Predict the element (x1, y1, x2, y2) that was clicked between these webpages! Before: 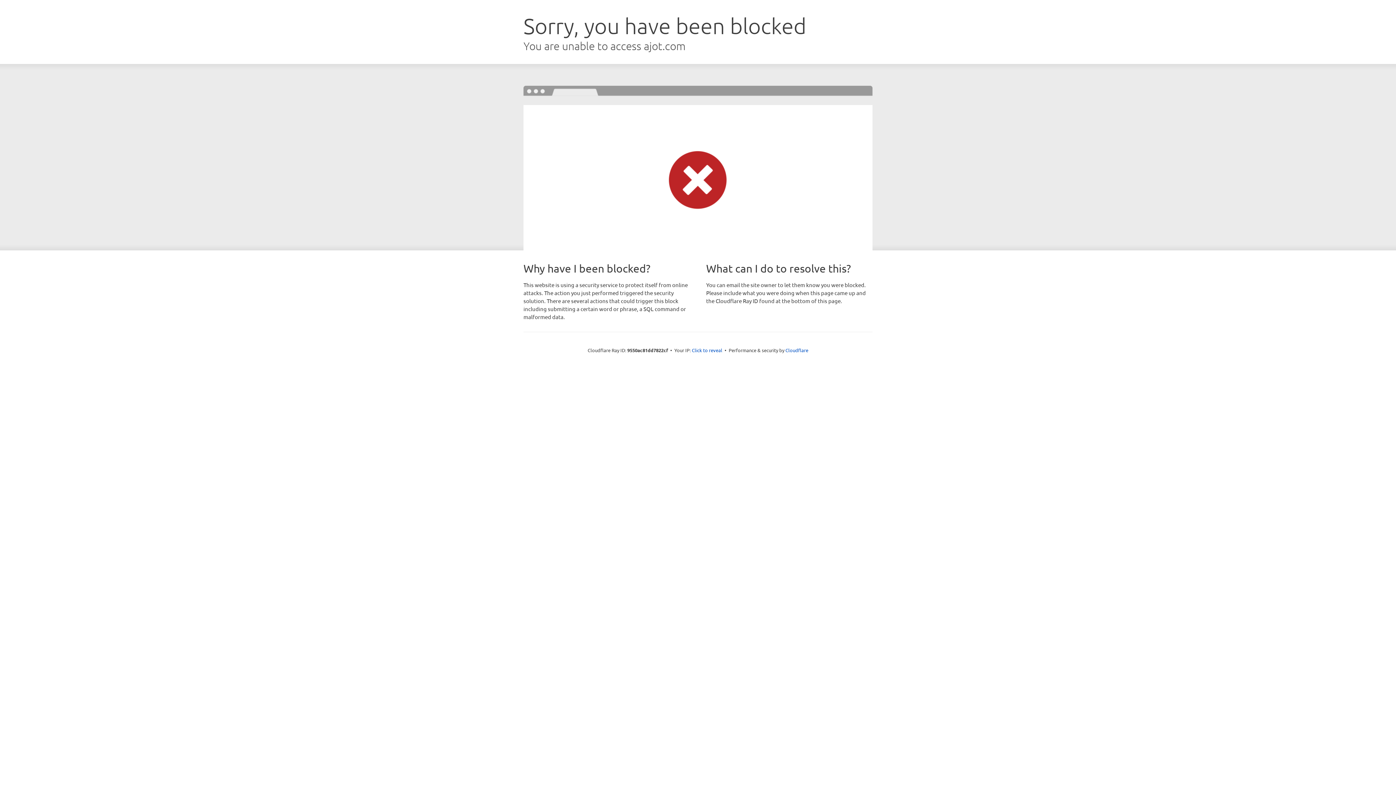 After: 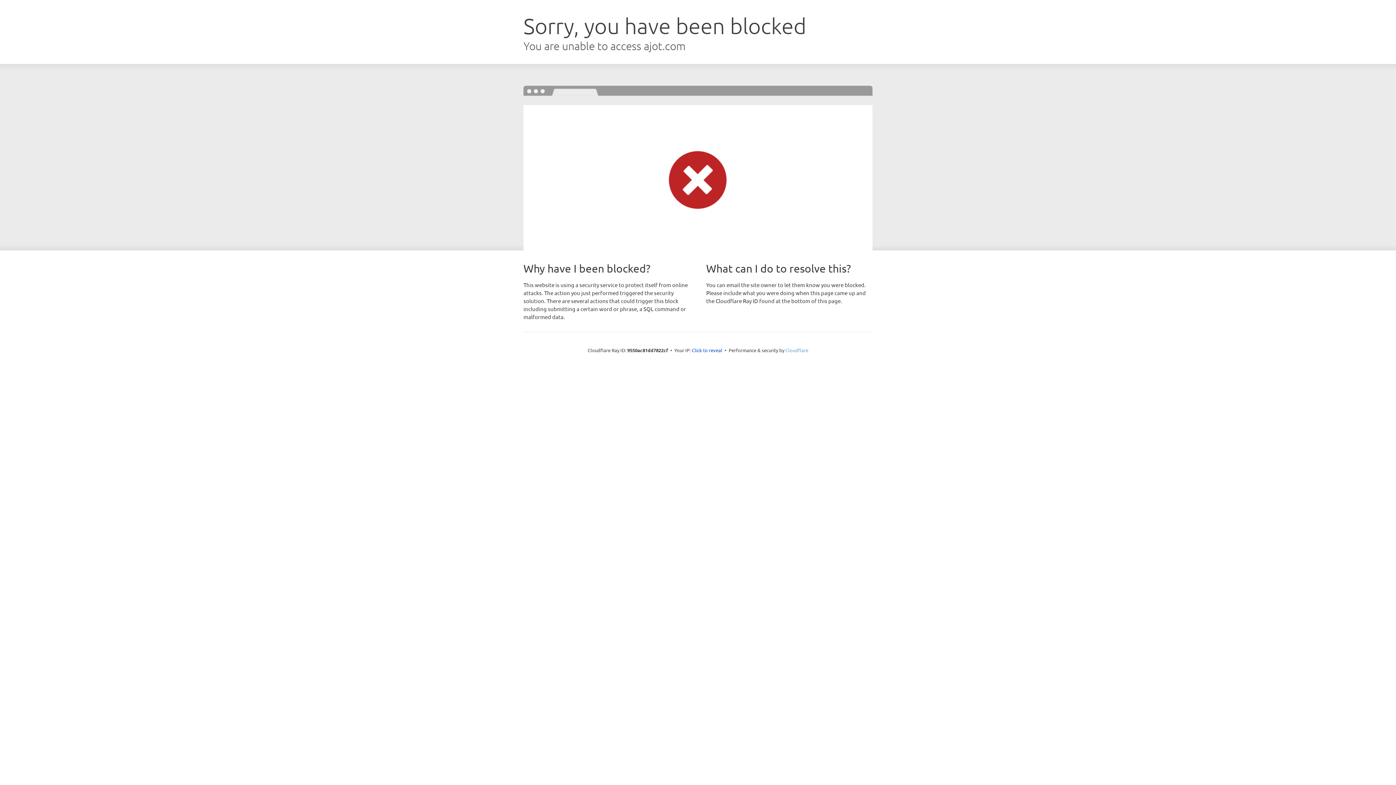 Action: bbox: (785, 347, 808, 353) label: Cloudflare